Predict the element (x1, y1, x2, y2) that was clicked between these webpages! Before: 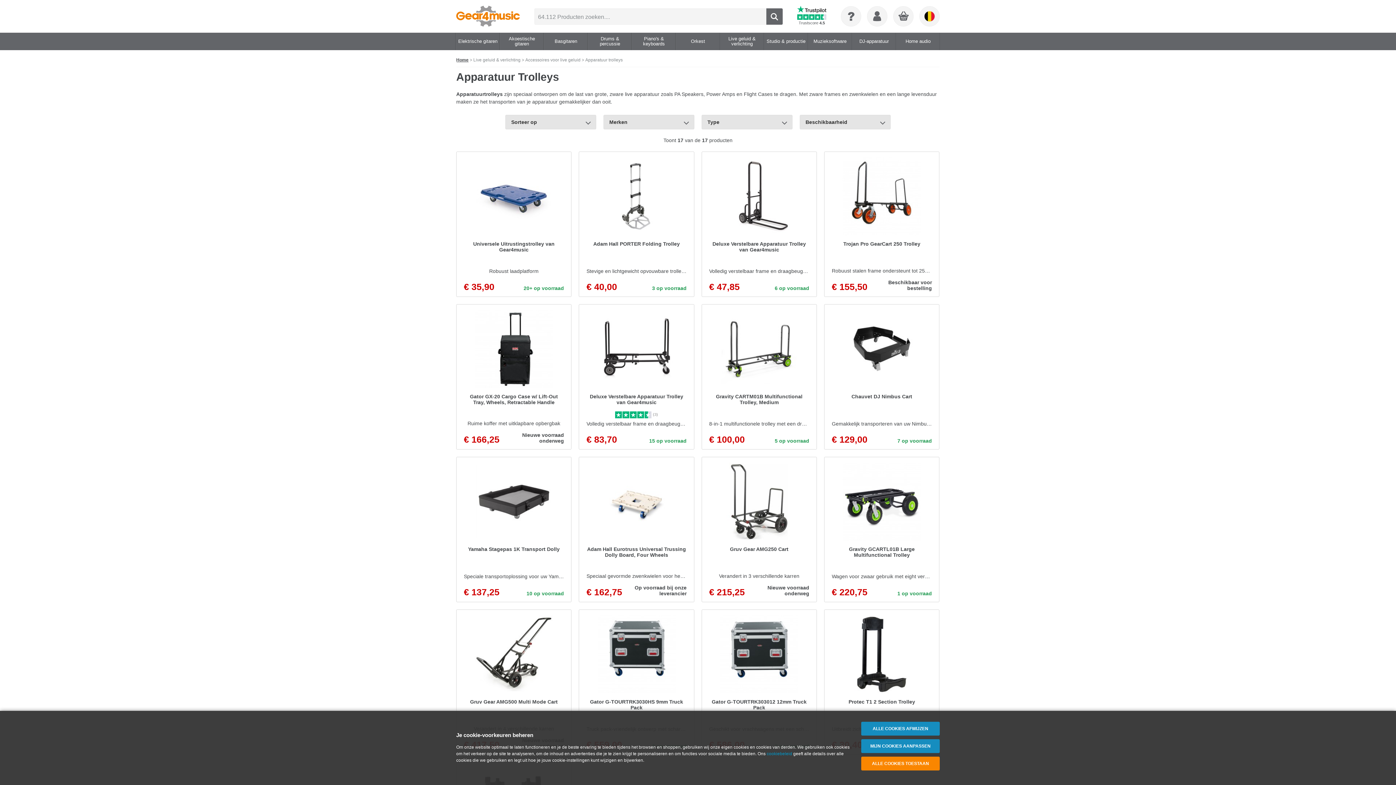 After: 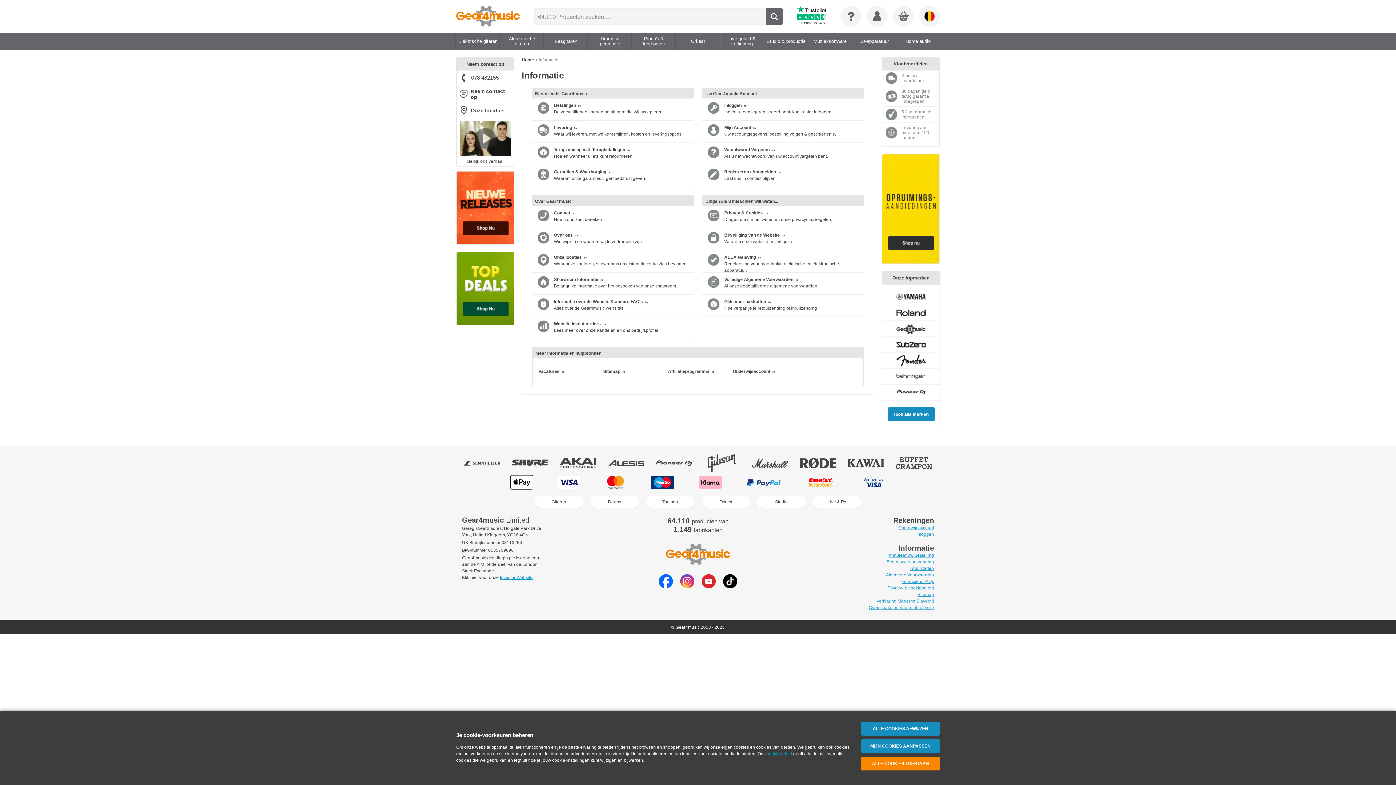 Action: bbox: (841, 6, 861, 26)